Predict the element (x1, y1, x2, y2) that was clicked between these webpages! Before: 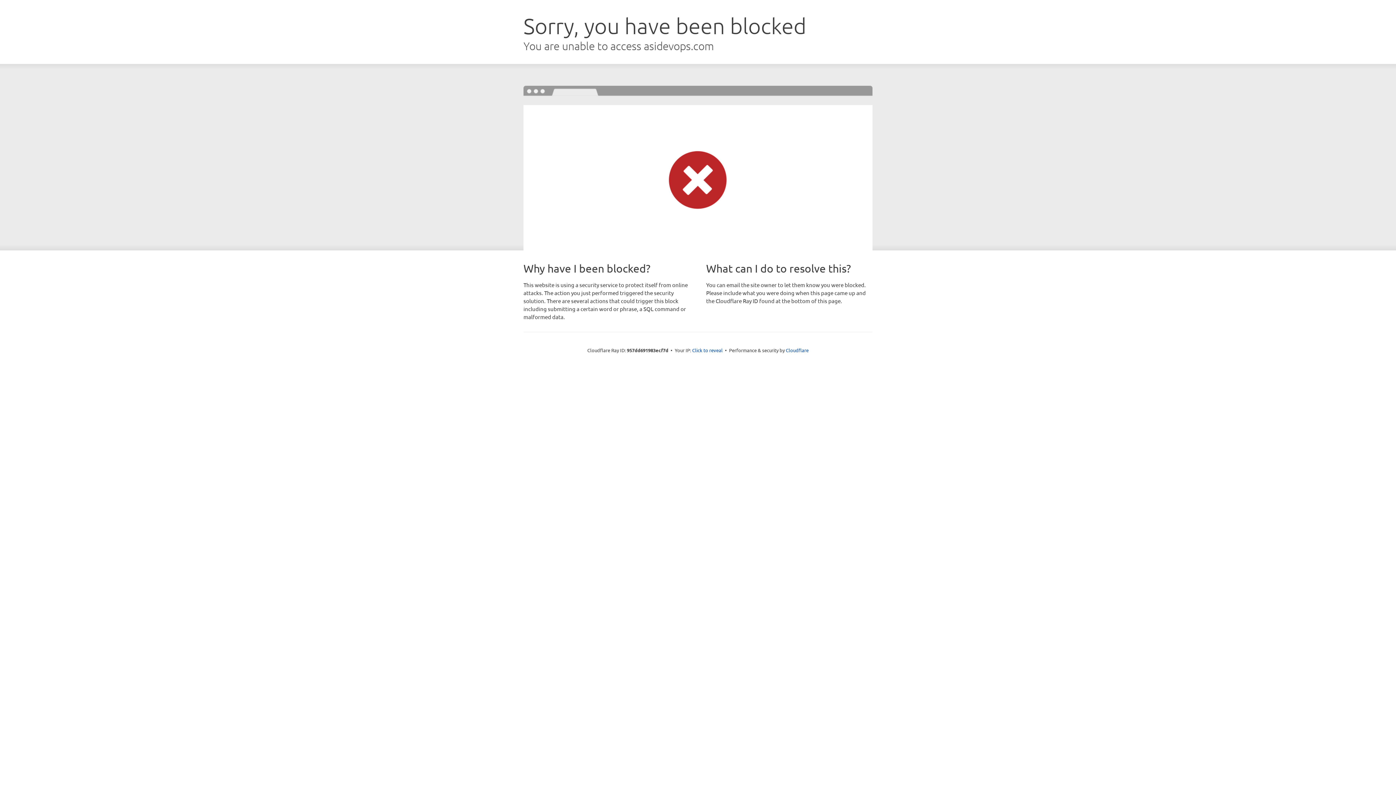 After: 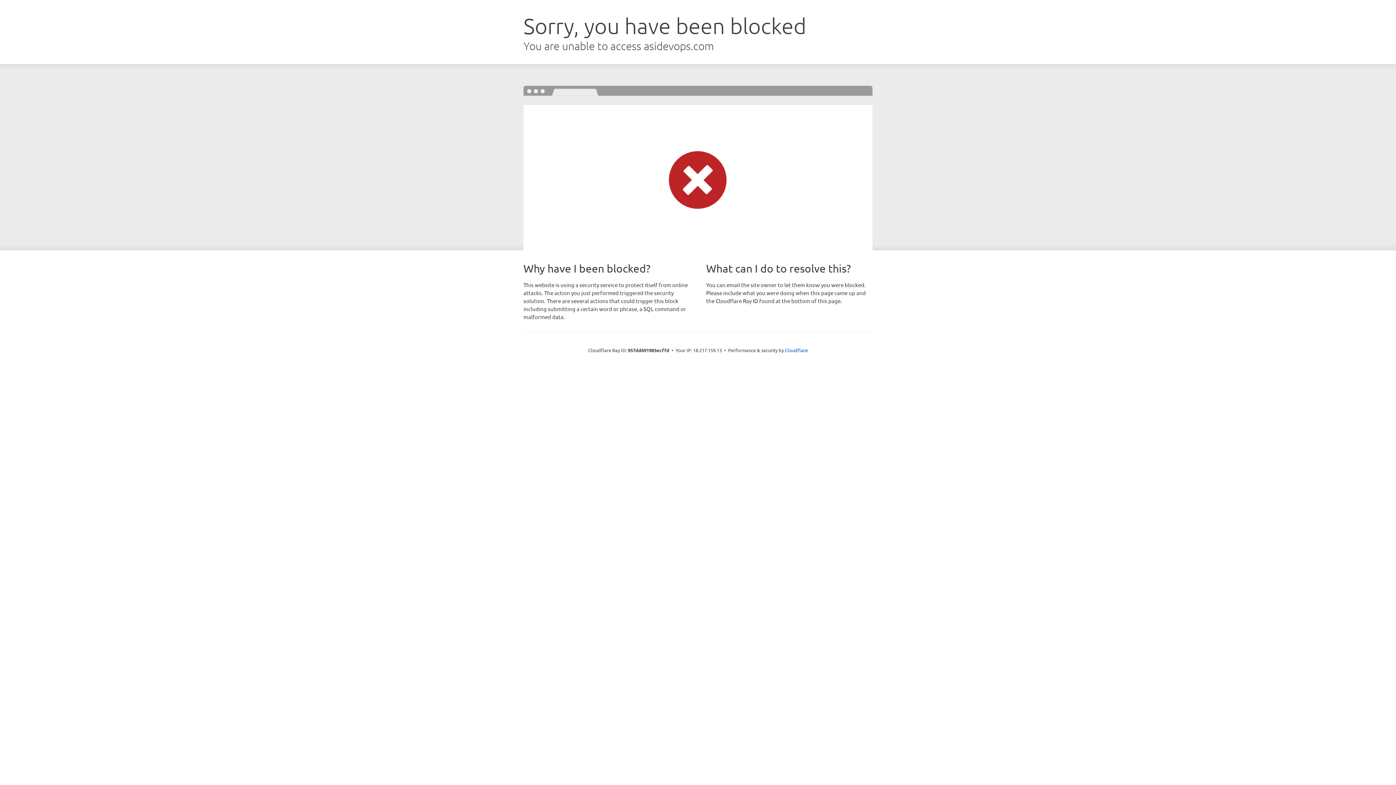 Action: label: Click to reveal bbox: (692, 346, 722, 353)